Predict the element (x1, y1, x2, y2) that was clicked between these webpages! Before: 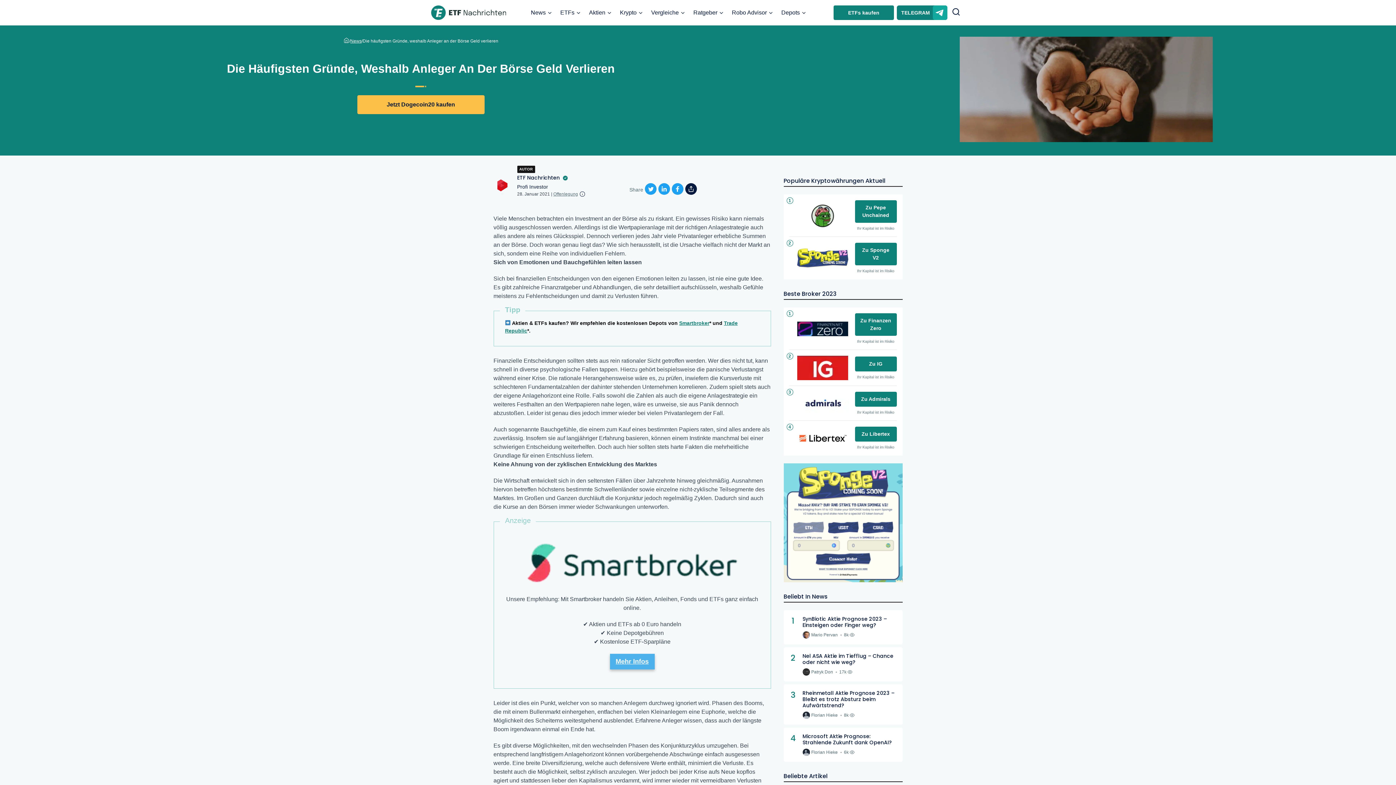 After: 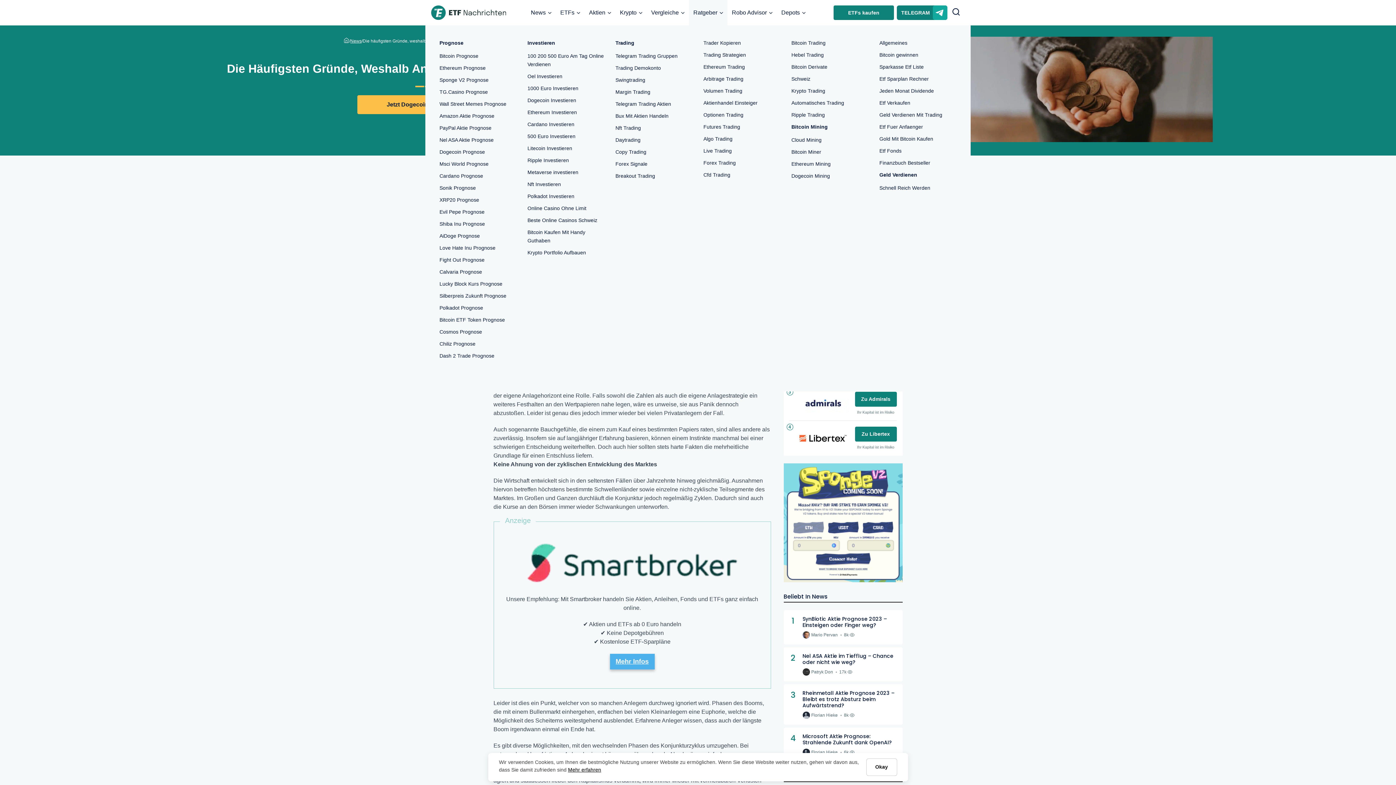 Action: label: Ratgeber bbox: (689, 0, 727, 25)